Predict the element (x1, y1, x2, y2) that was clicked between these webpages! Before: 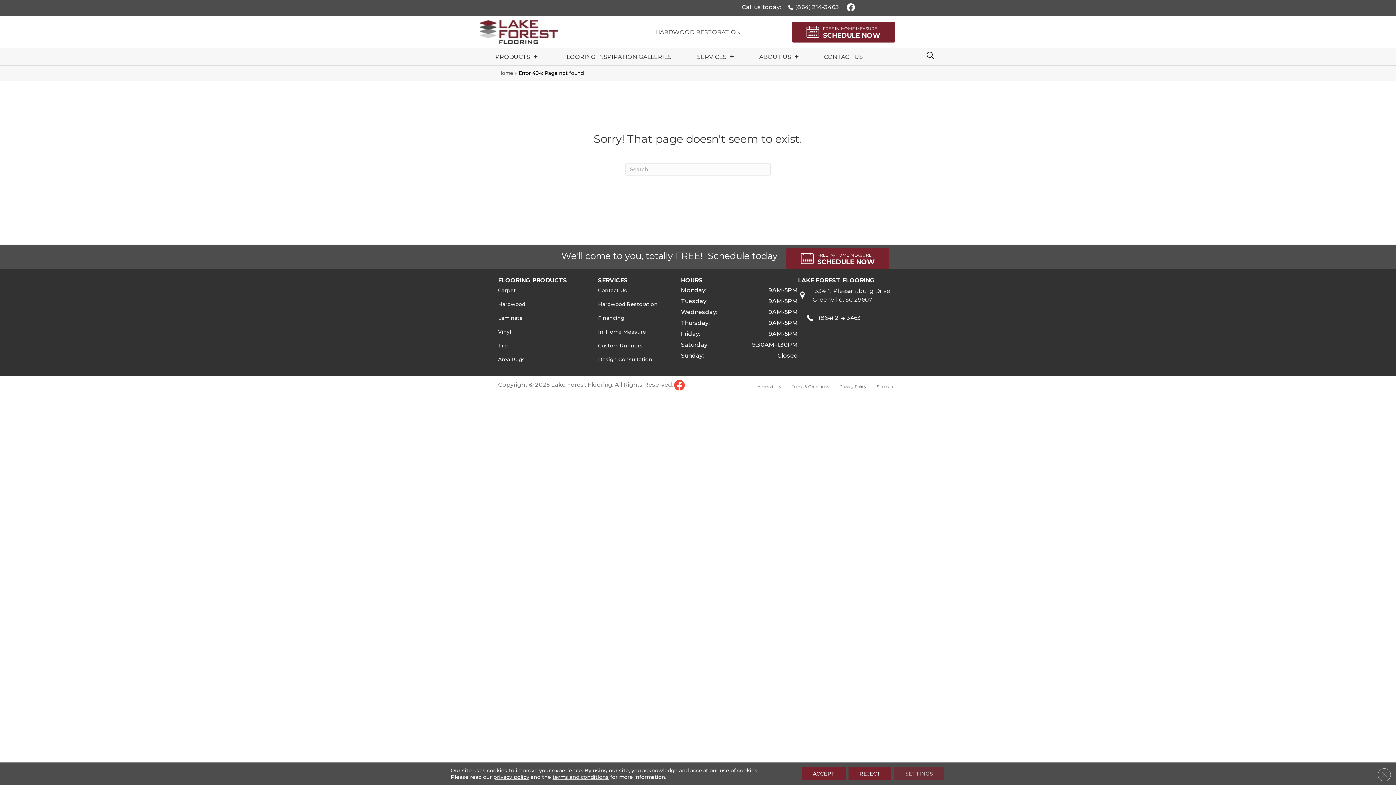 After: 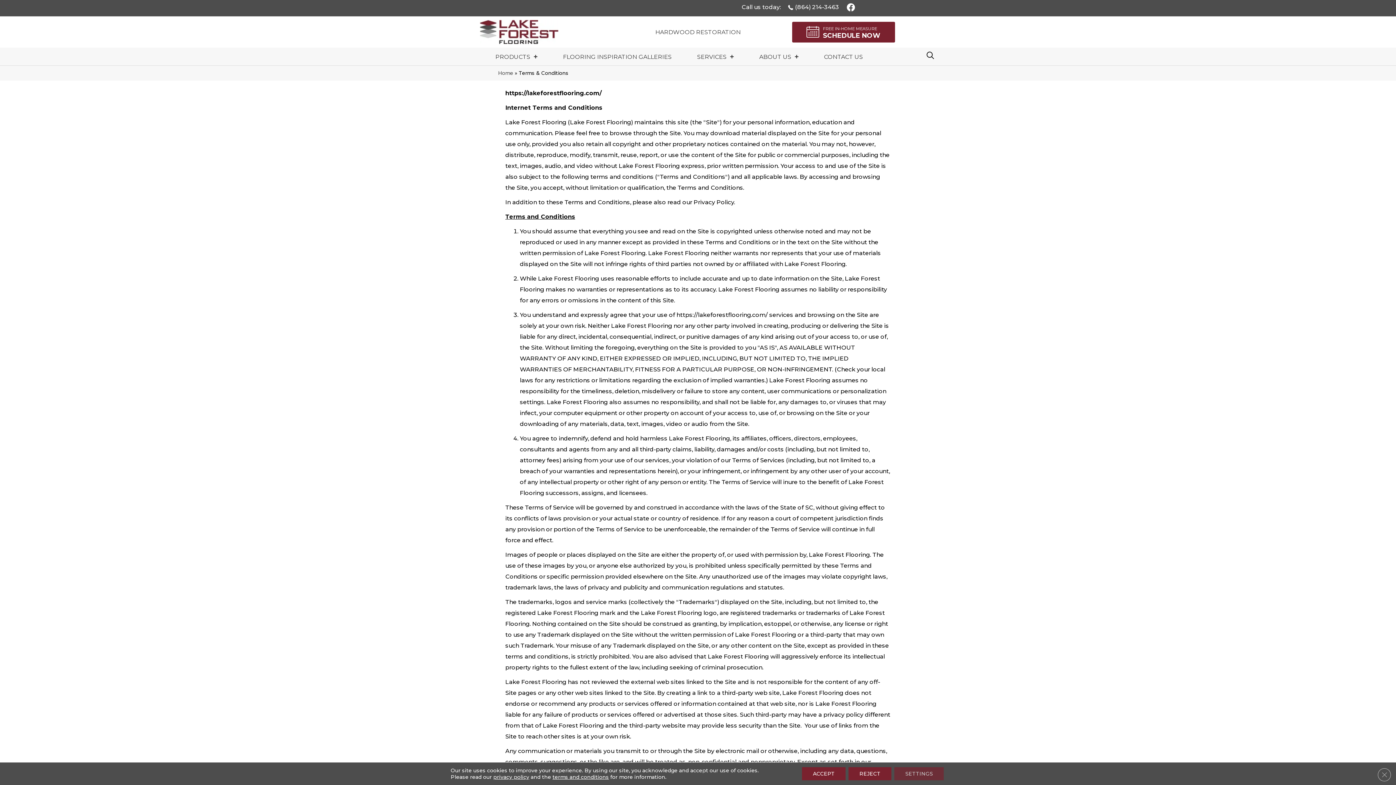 Action: label: Terms & Conditions bbox: (786, 378, 834, 395)